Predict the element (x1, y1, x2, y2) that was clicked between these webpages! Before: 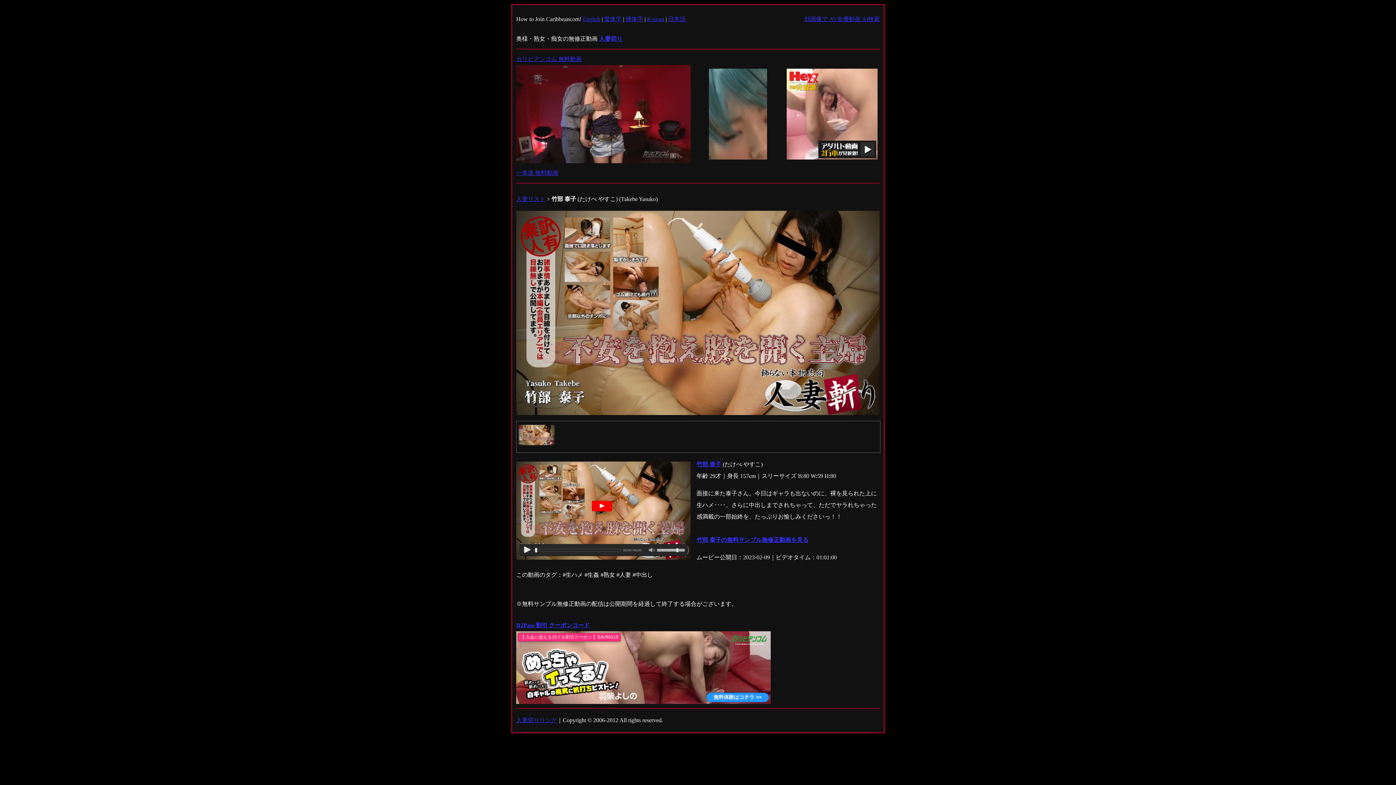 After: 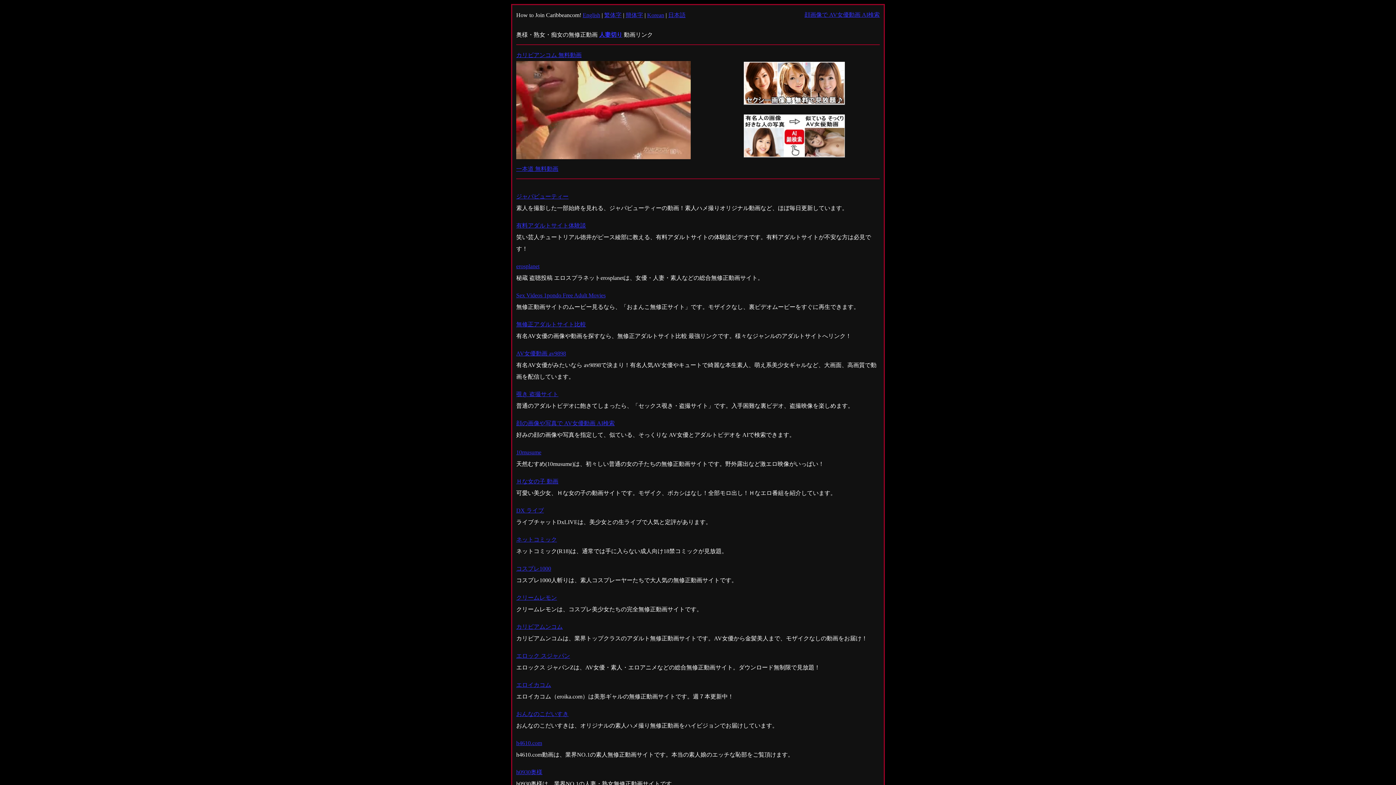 Action: bbox: (516, 717, 557, 723) label: 人妻切りリンク